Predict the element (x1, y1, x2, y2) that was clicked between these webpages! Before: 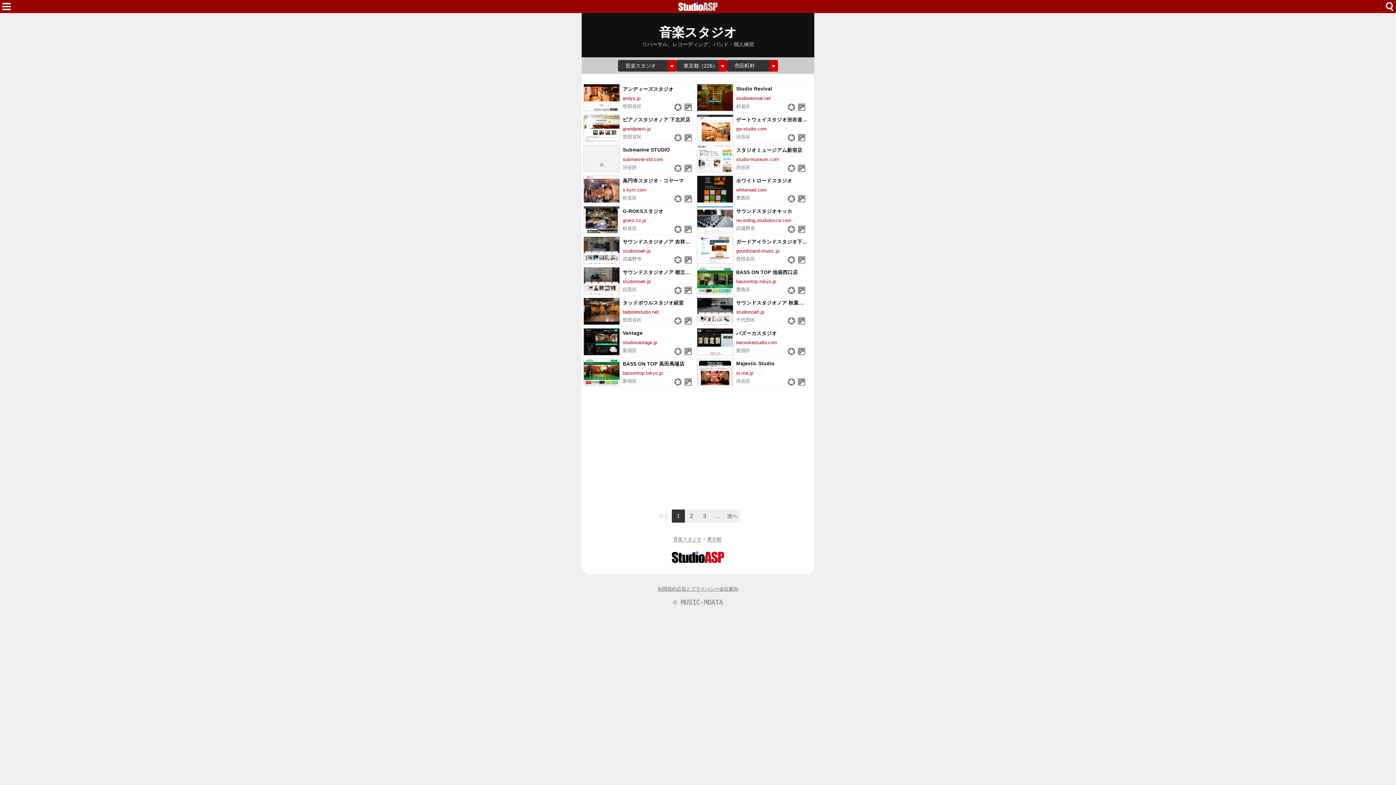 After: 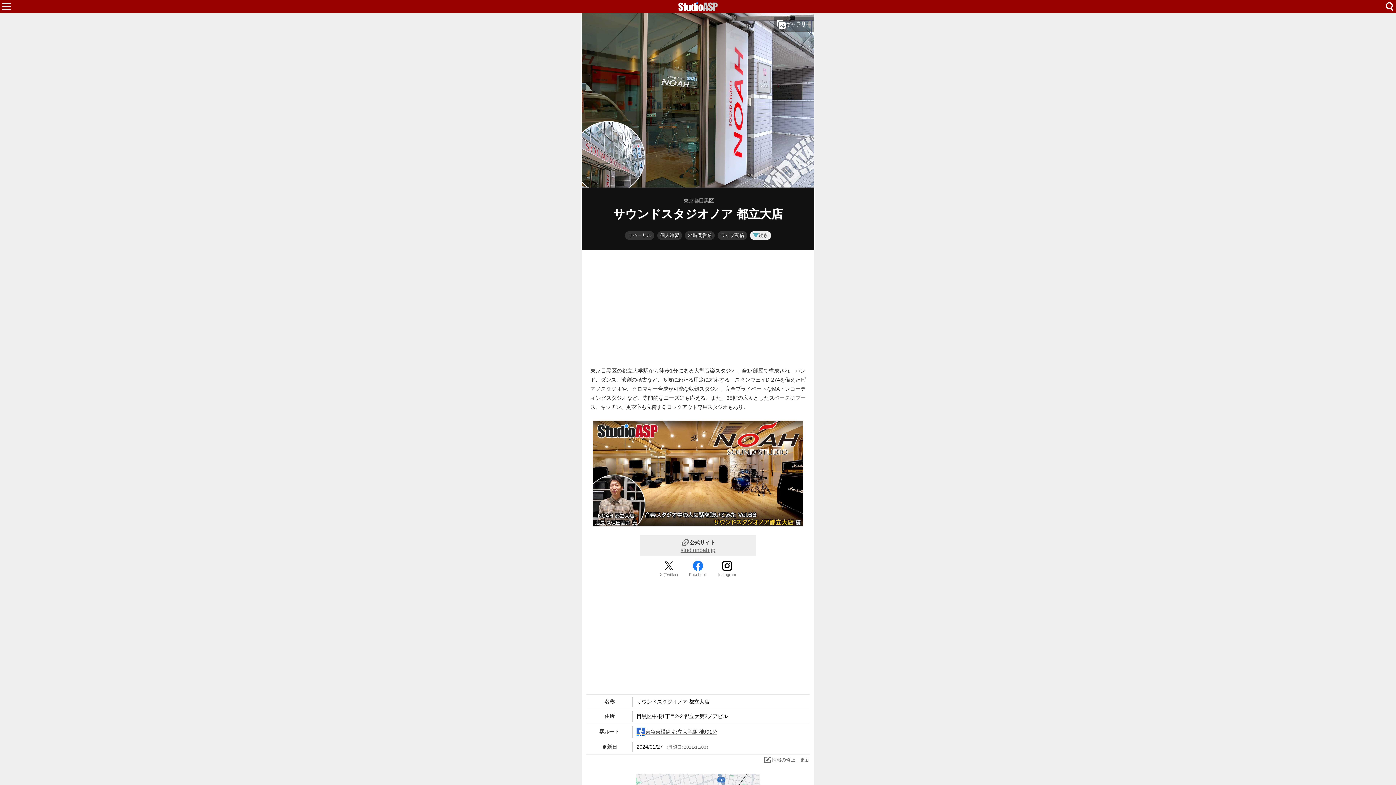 Action: label: サウンドスタジオノア 都立大店
studionoah.jp
目黒区 bbox: (582, 266, 694, 296)